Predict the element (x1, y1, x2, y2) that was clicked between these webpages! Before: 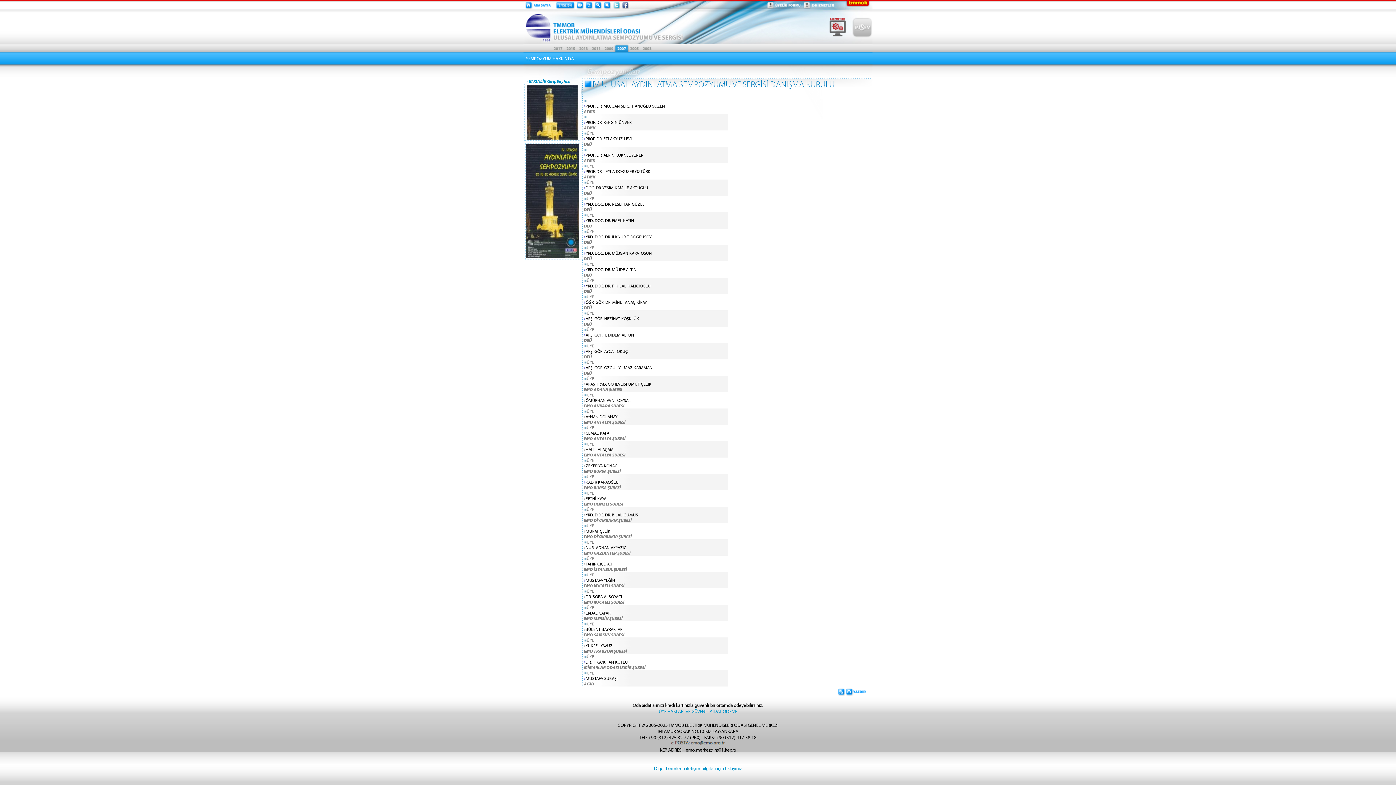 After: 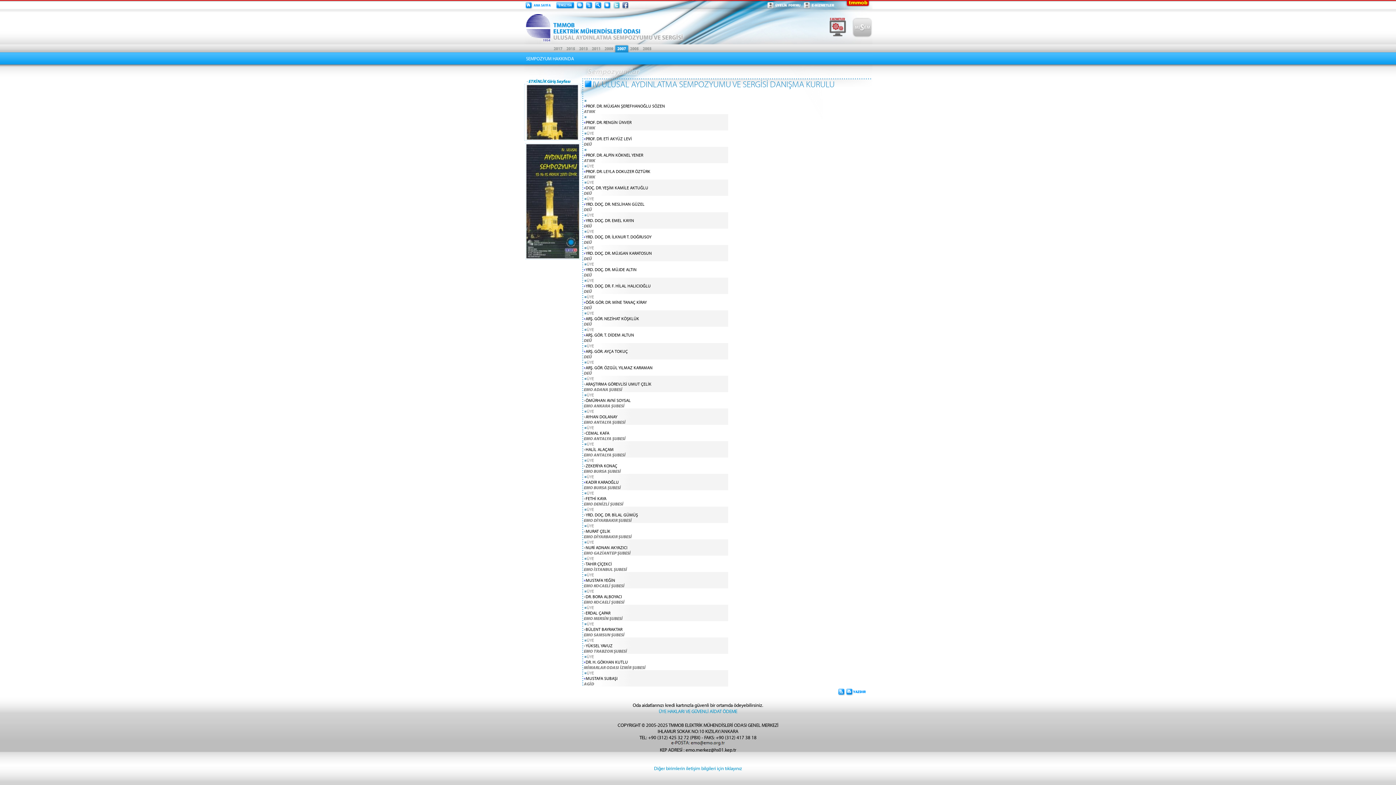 Action: bbox: (612, 4, 620, 10)